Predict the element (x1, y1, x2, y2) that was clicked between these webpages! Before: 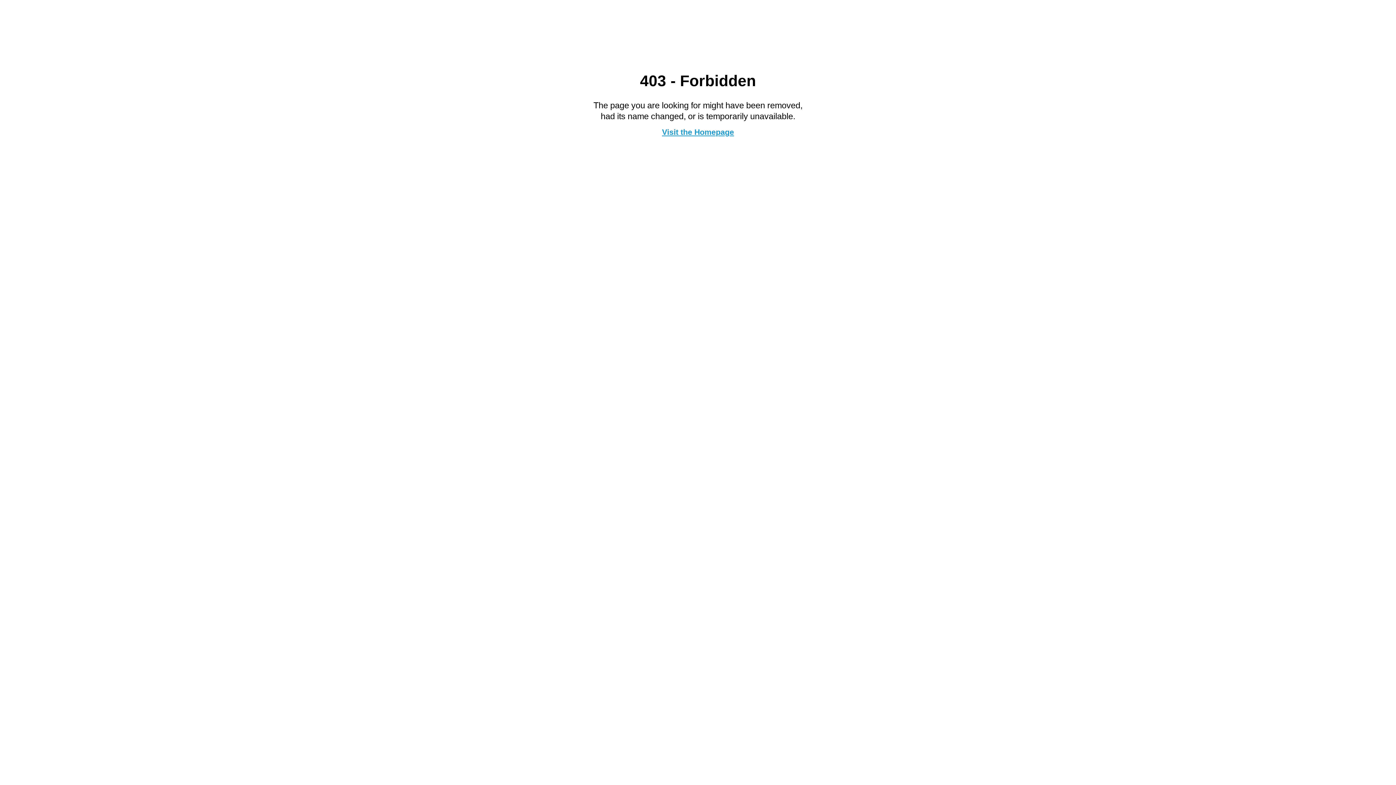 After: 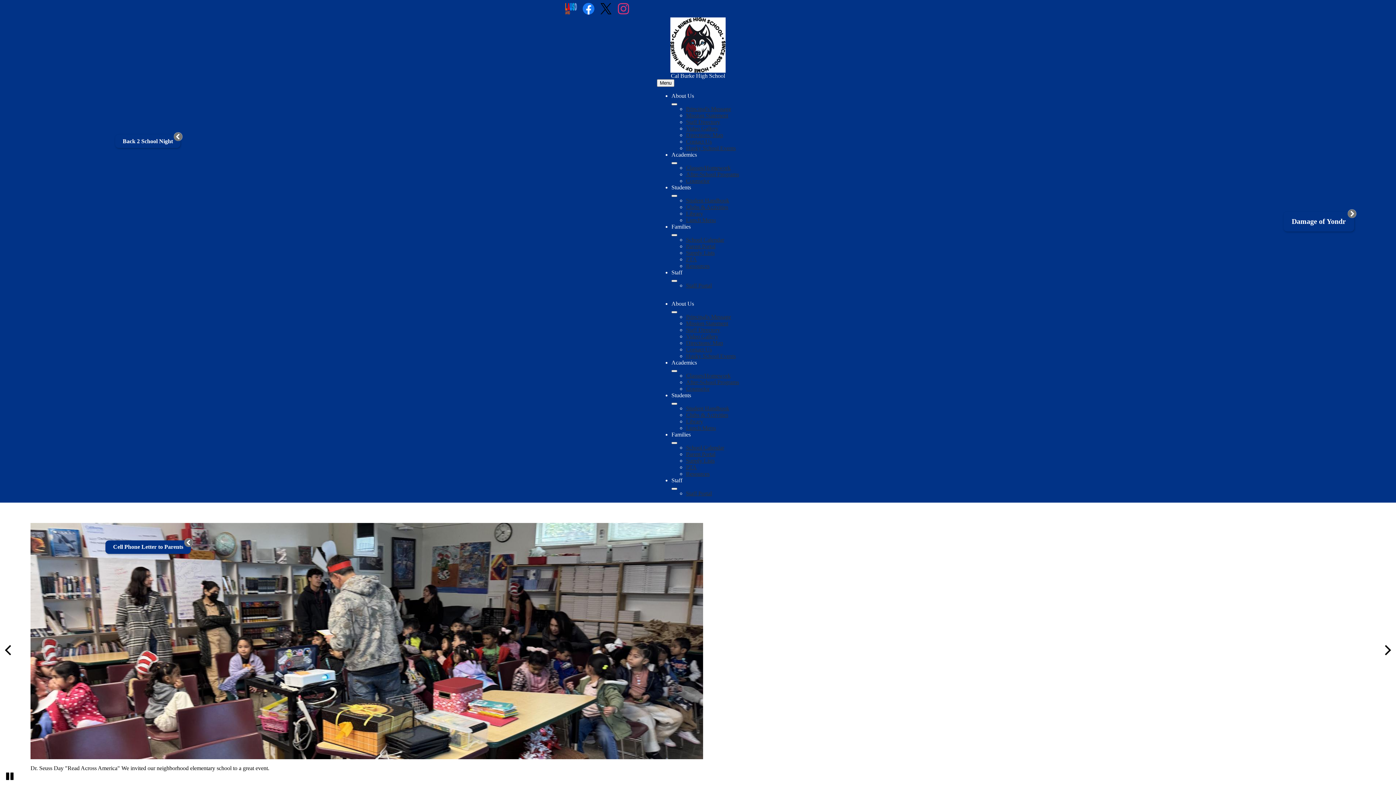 Action: label: Visit the Homepage bbox: (662, 127, 734, 136)